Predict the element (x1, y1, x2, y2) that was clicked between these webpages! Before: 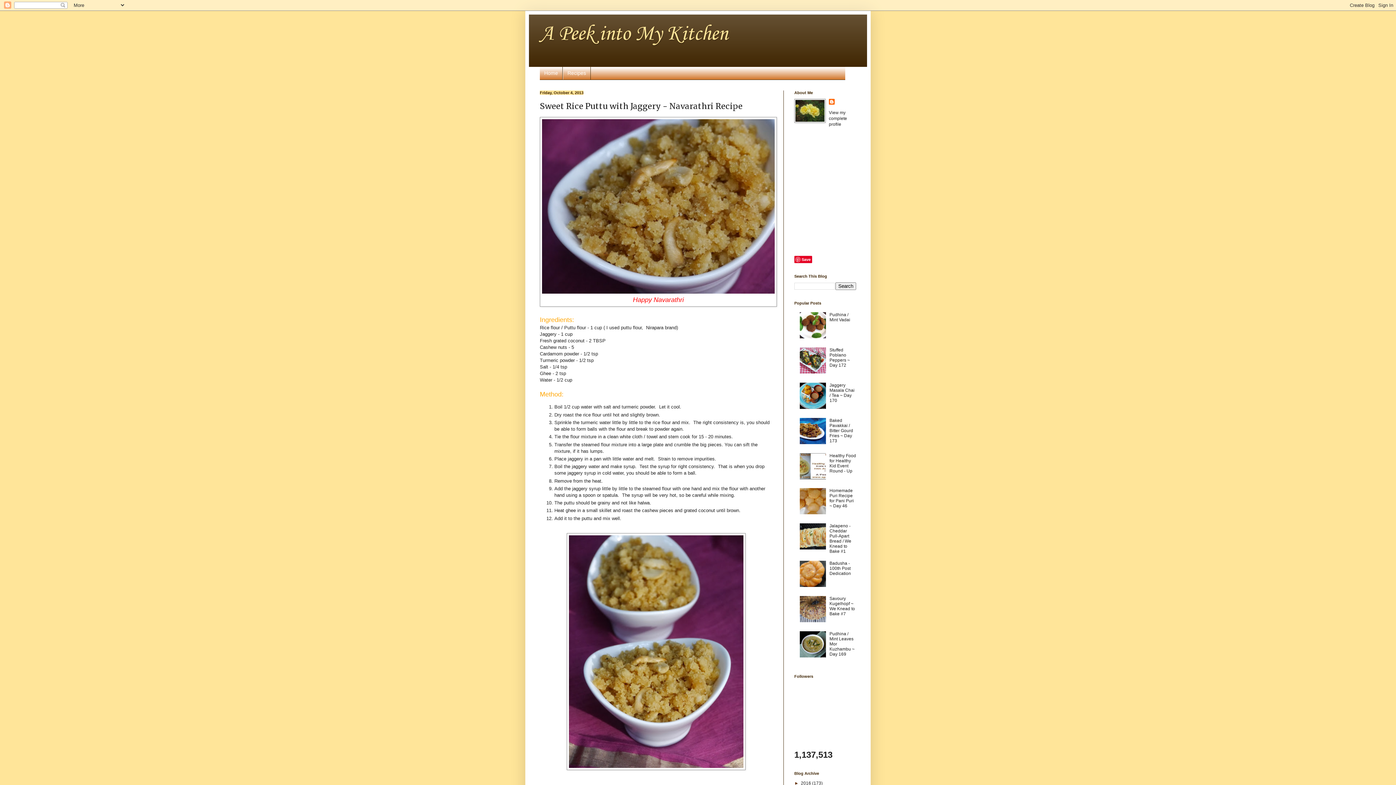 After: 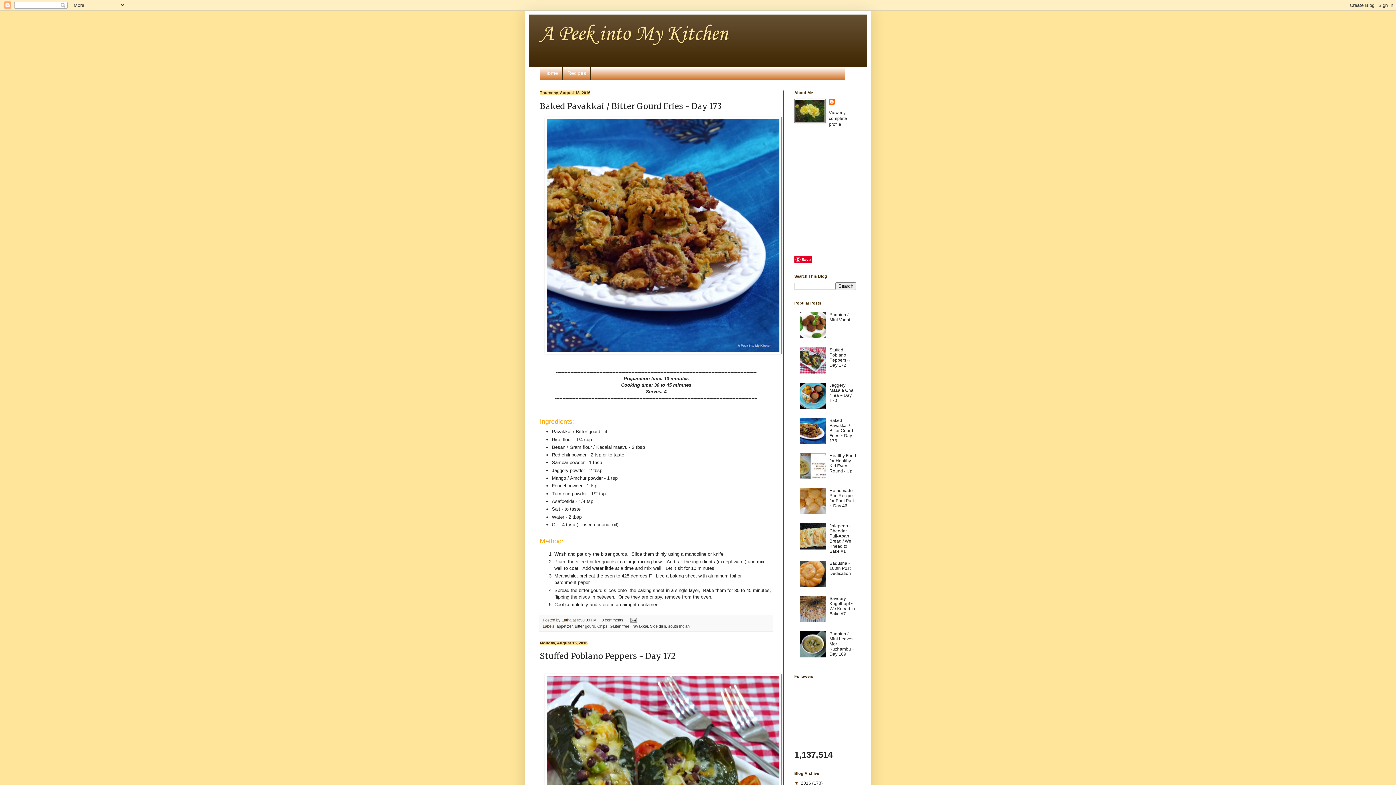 Action: label: A Peek into My Kitchen bbox: (540, 22, 728, 46)